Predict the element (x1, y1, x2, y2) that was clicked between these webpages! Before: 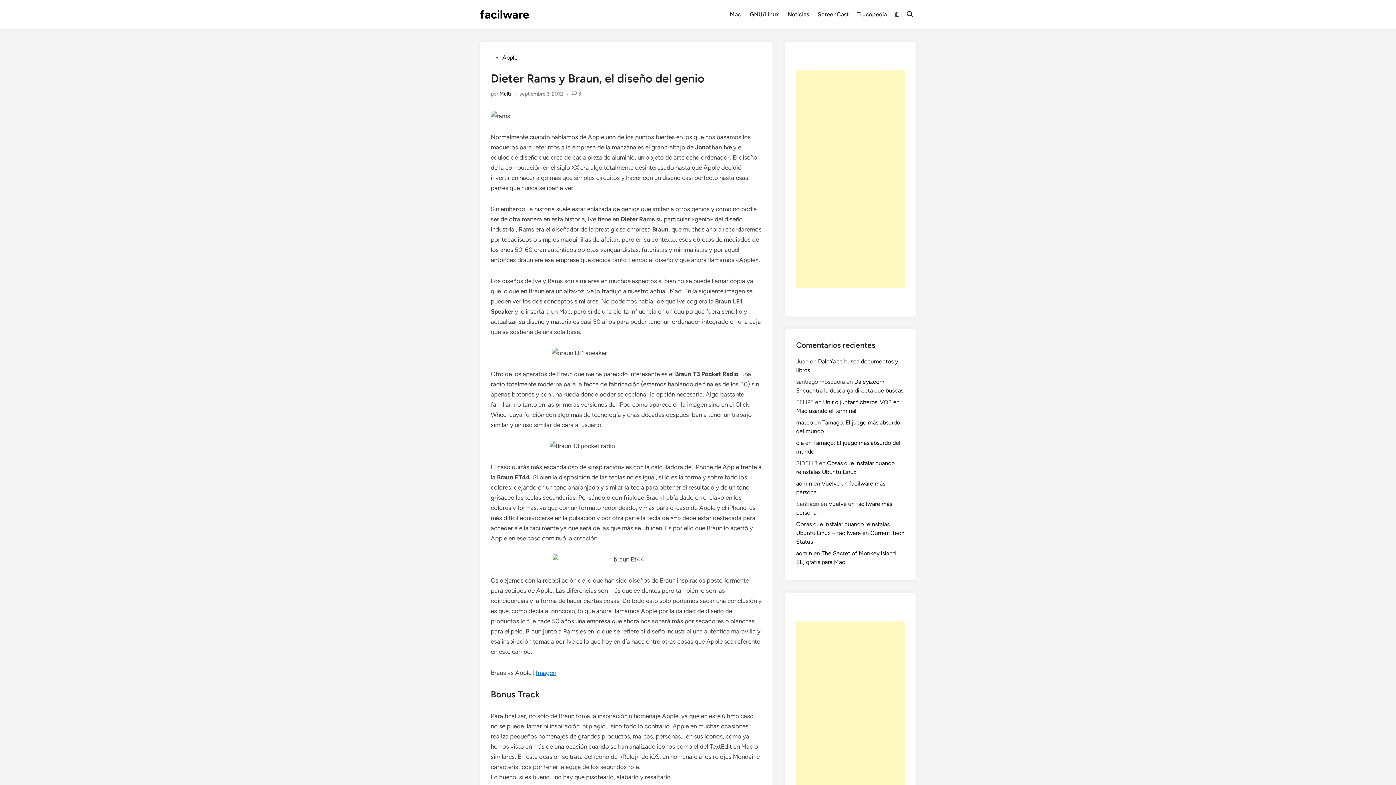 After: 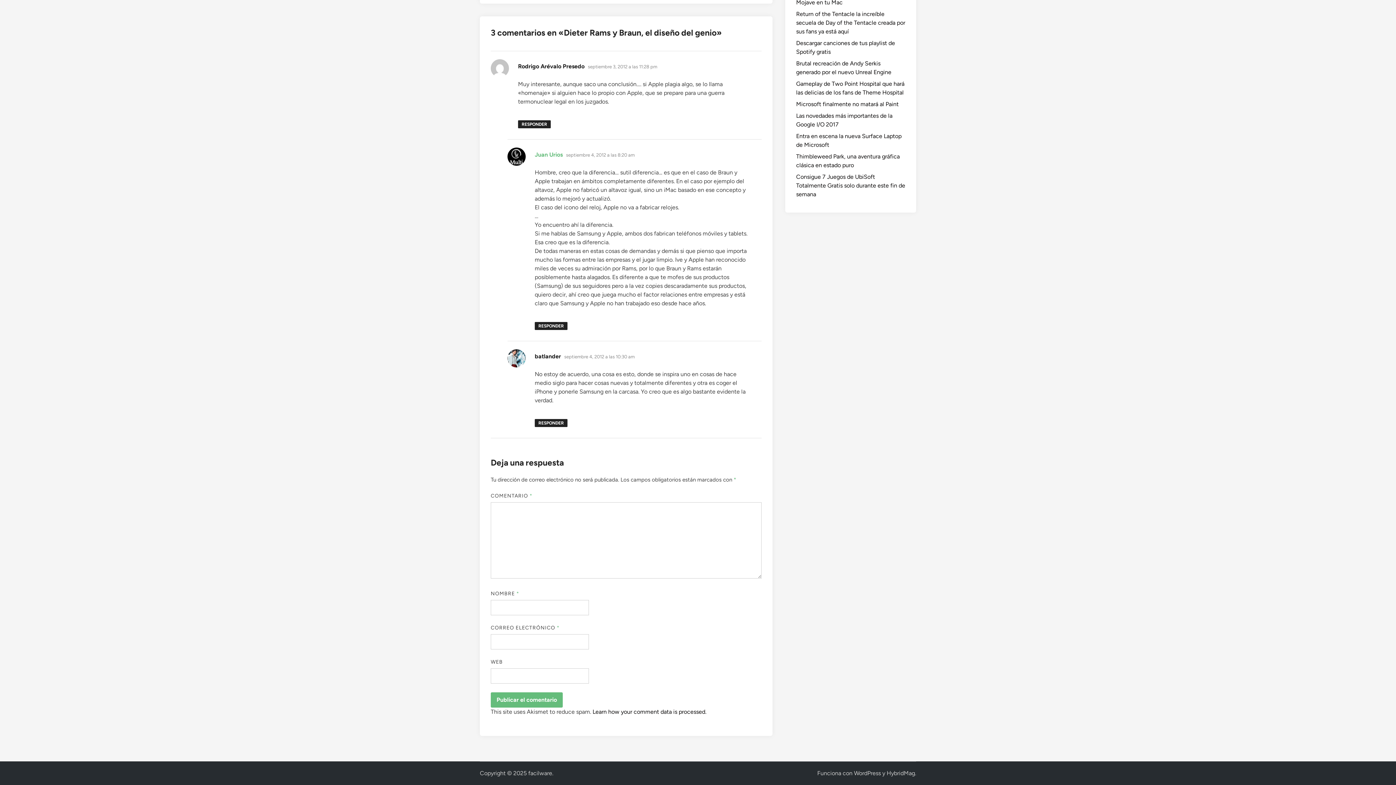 Action: label: 3 bbox: (578, 90, 581, 97)